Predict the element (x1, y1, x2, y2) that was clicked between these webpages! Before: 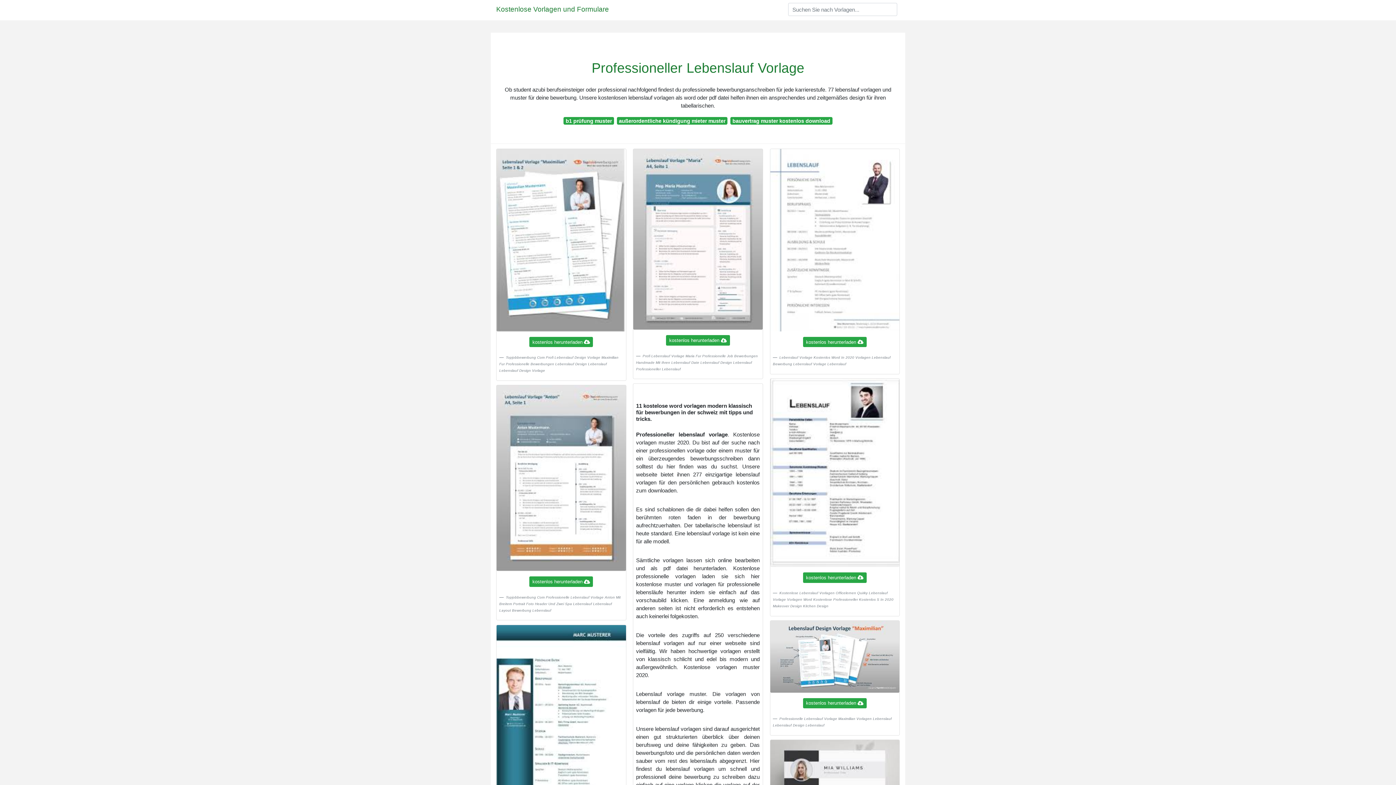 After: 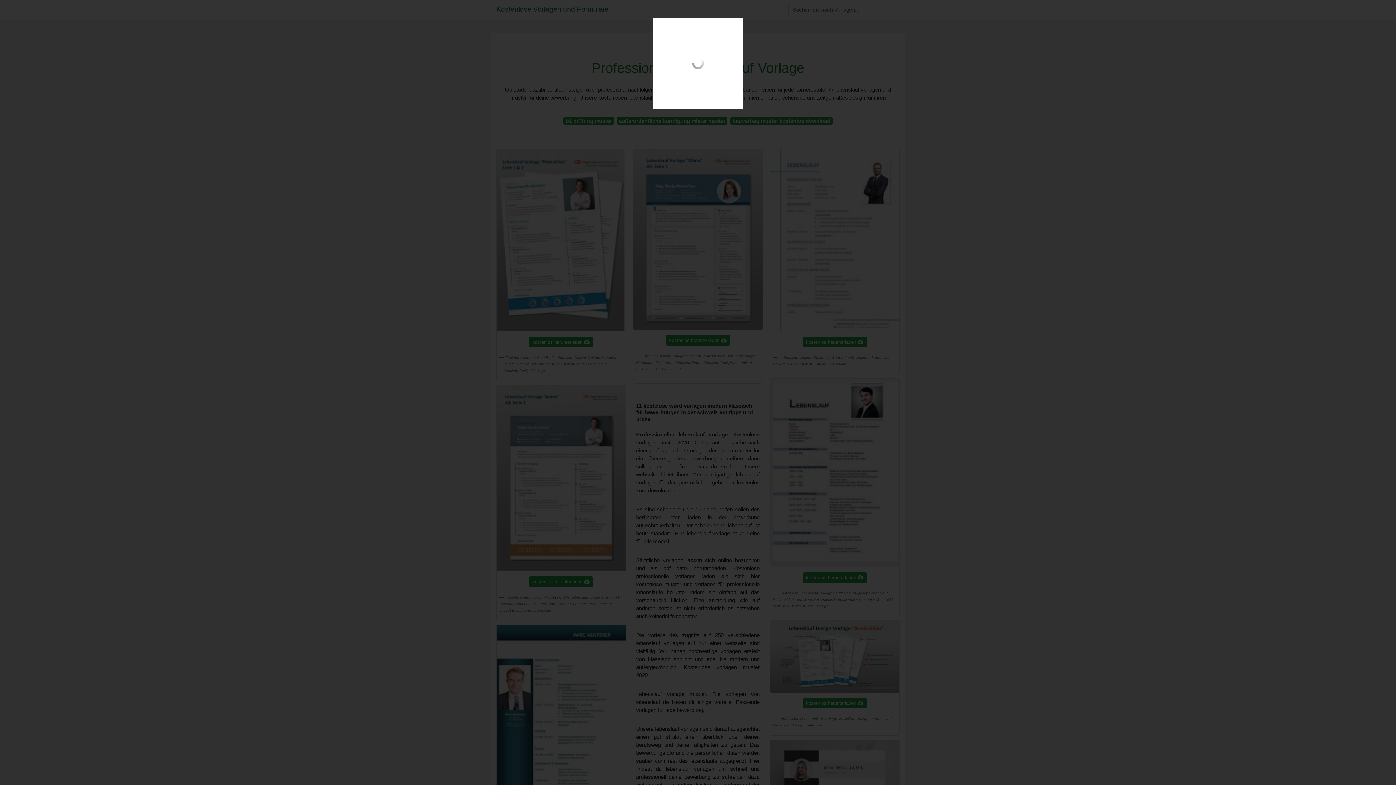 Action: bbox: (770, 236, 899, 242)